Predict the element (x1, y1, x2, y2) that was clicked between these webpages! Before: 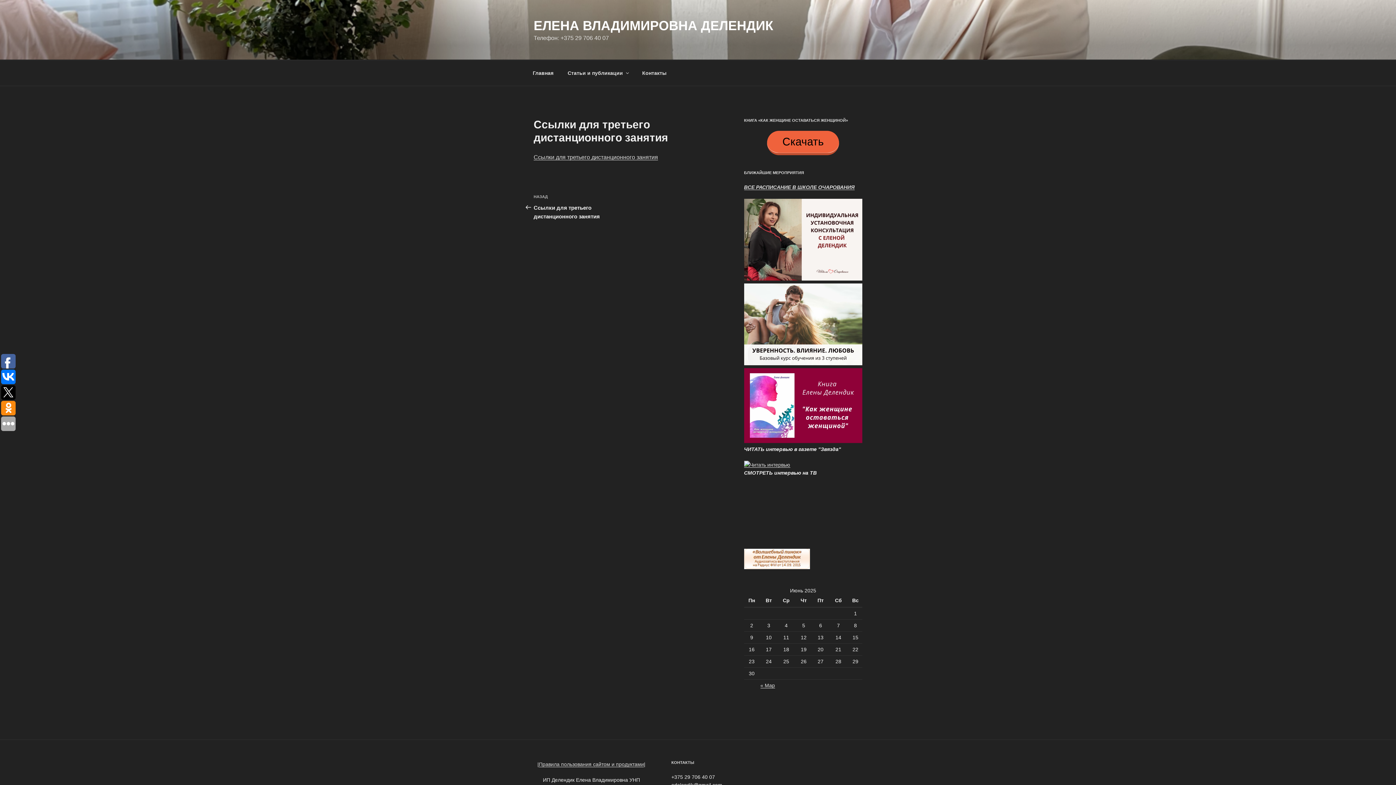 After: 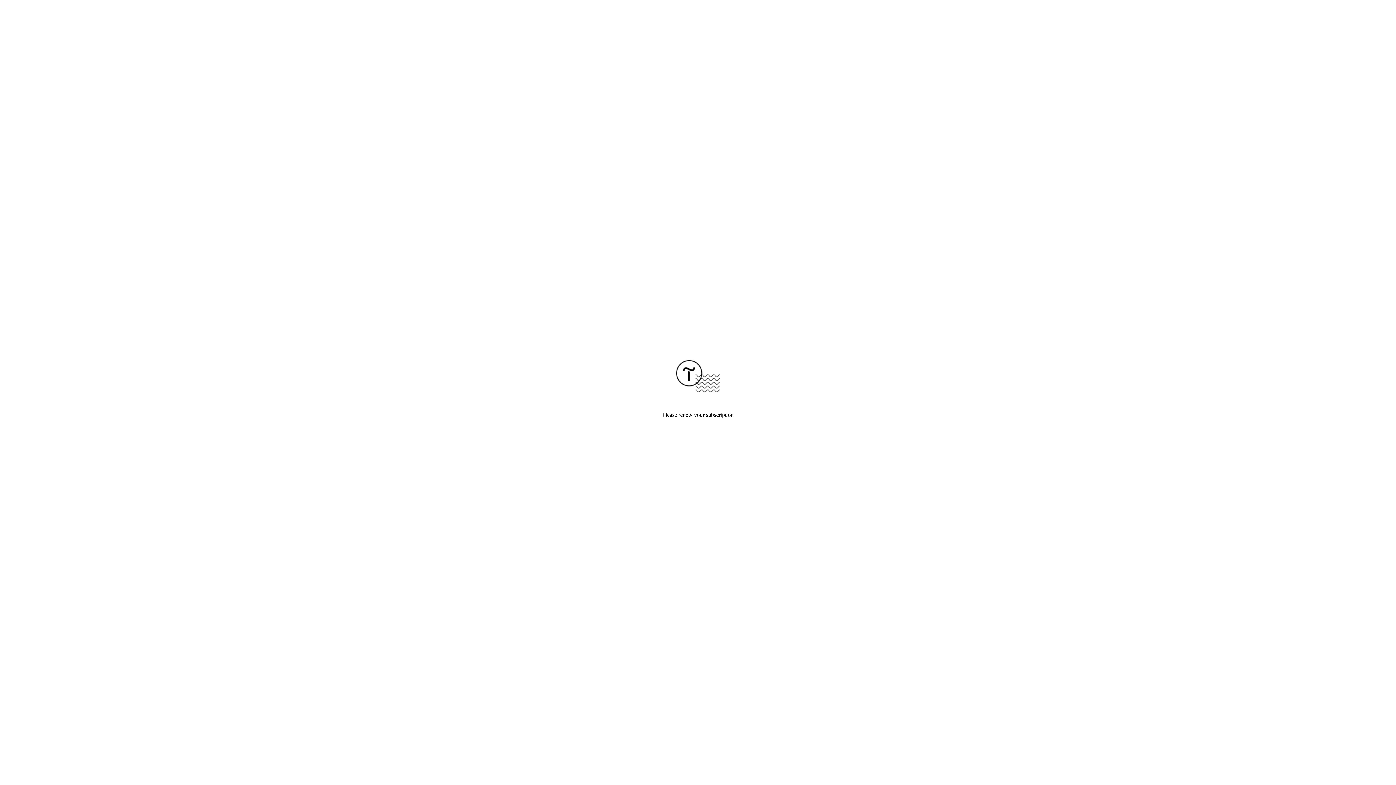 Action: bbox: (744, 361, 862, 367)